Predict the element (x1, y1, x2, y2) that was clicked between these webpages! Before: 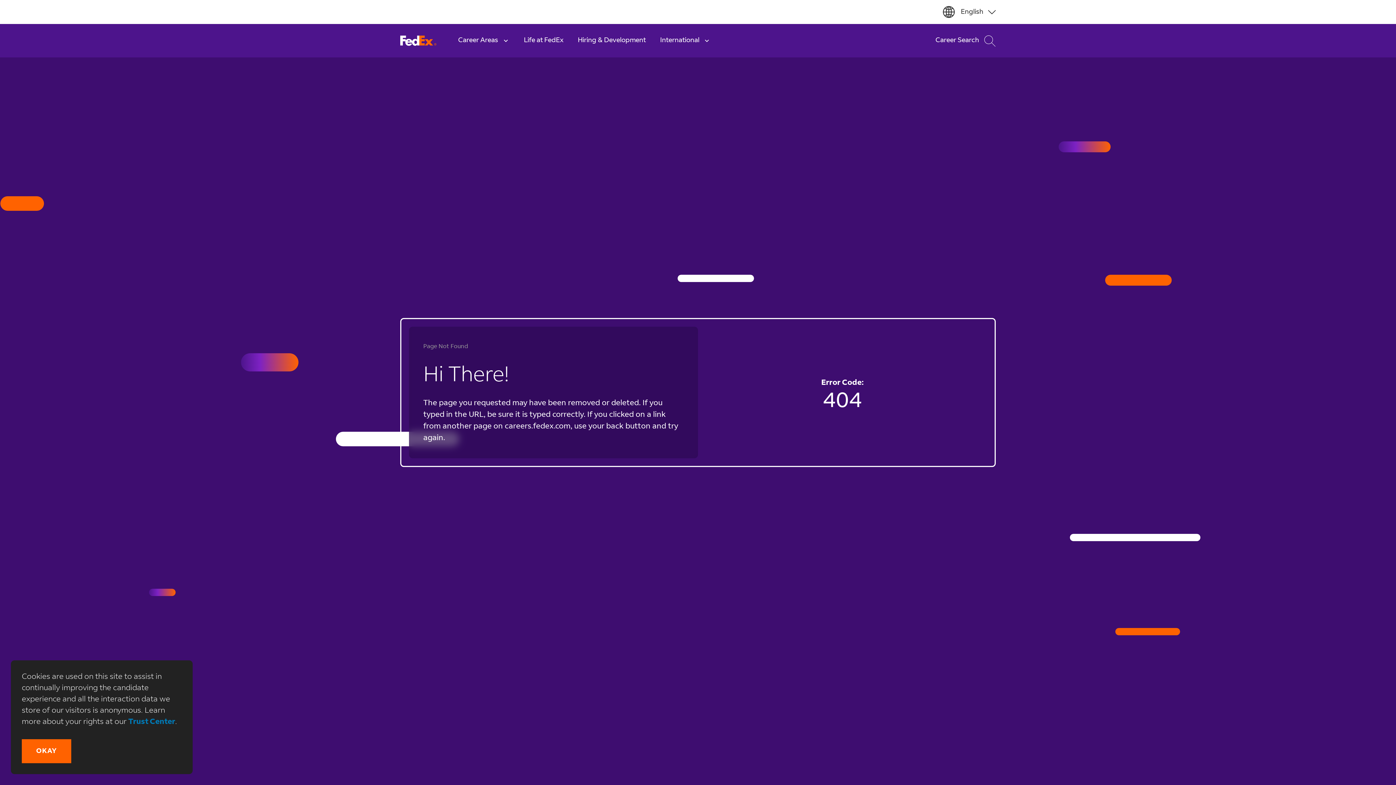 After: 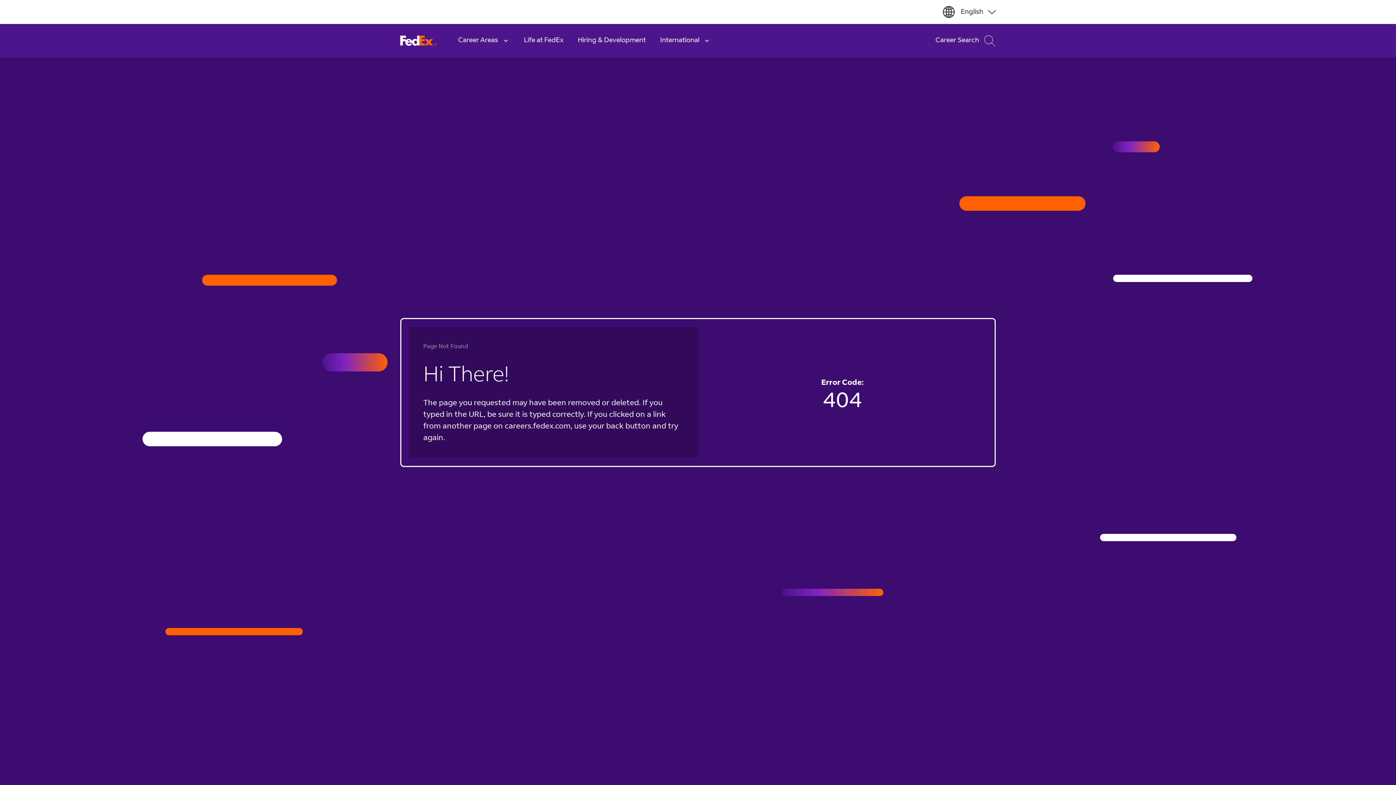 Action: label: Okay bbox: (21, 739, 71, 763)